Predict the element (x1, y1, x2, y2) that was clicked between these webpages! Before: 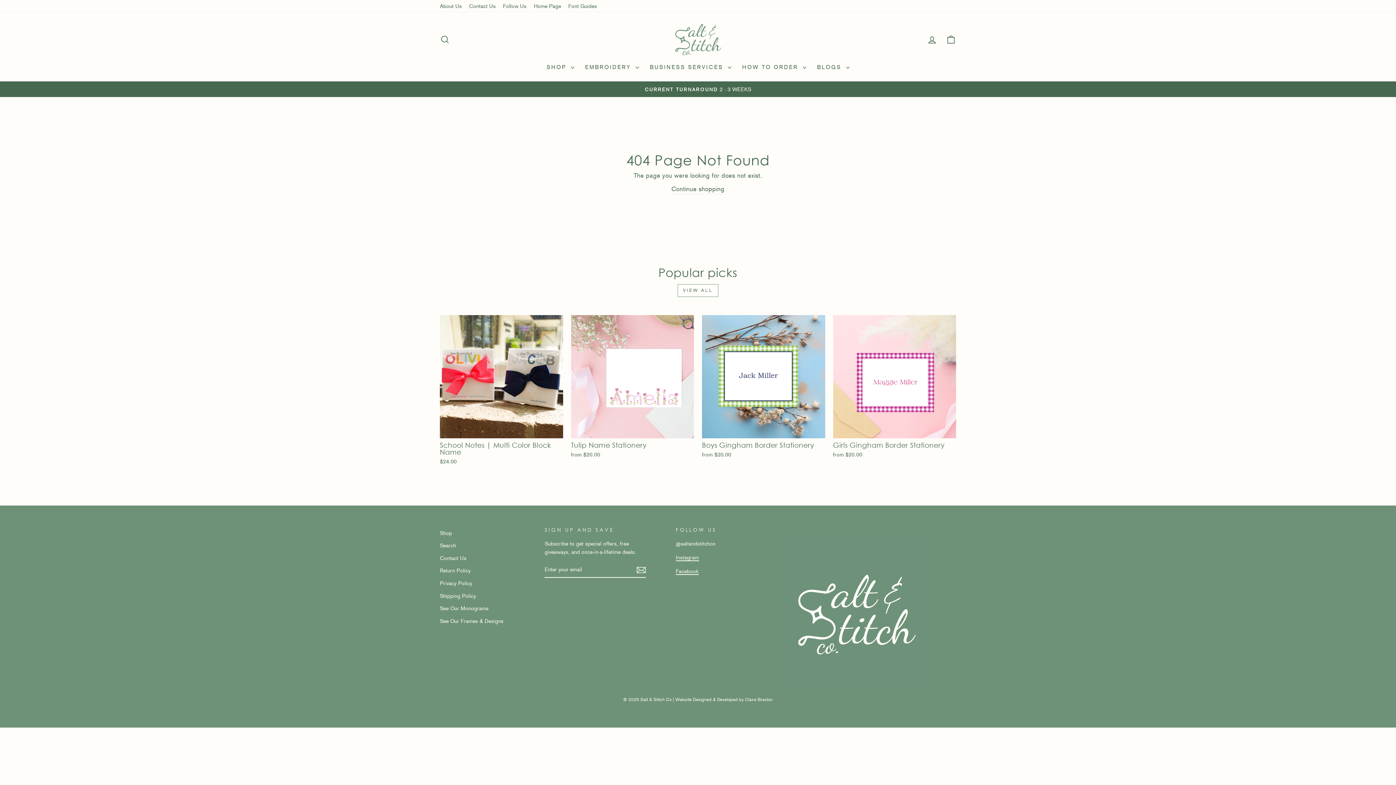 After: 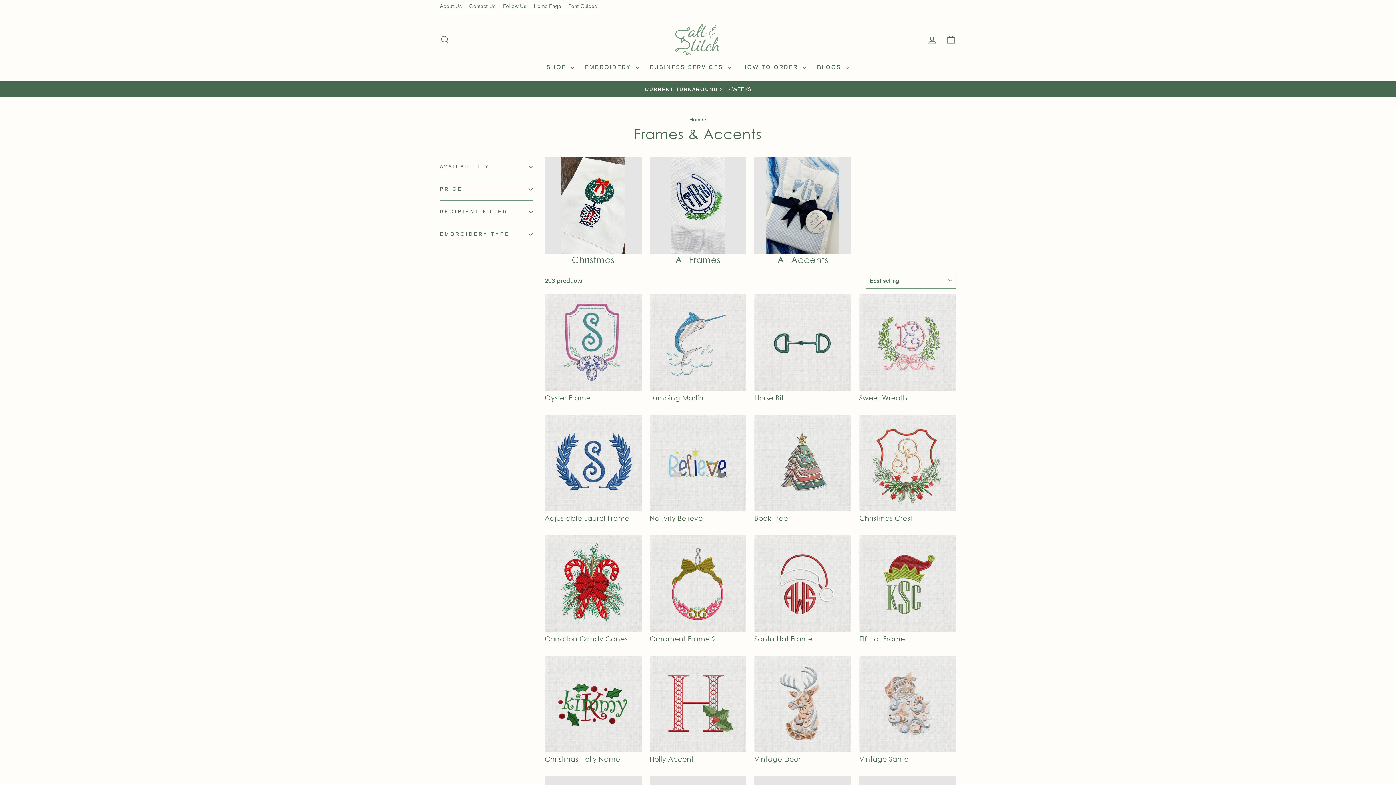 Action: bbox: (440, 615, 503, 626) label: See Our Frames & Designs